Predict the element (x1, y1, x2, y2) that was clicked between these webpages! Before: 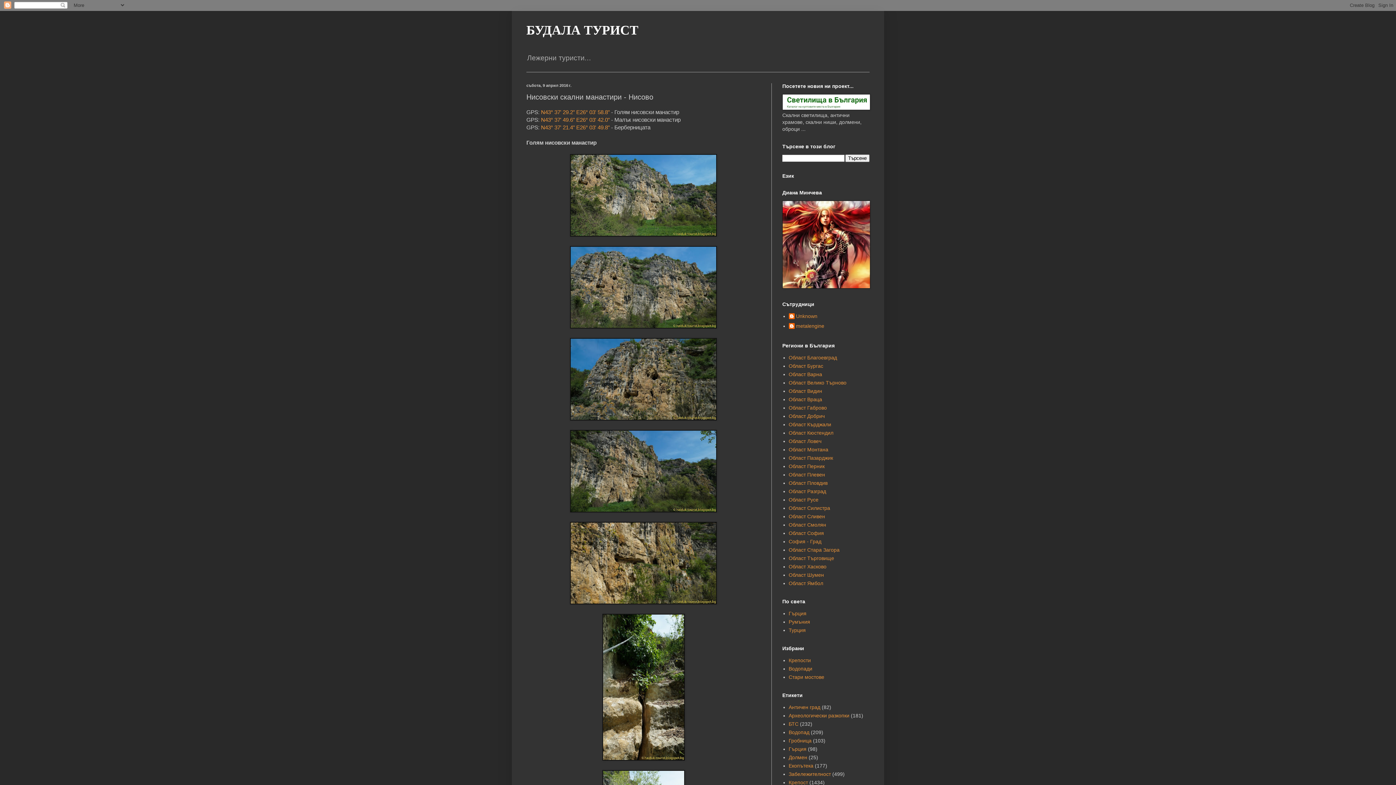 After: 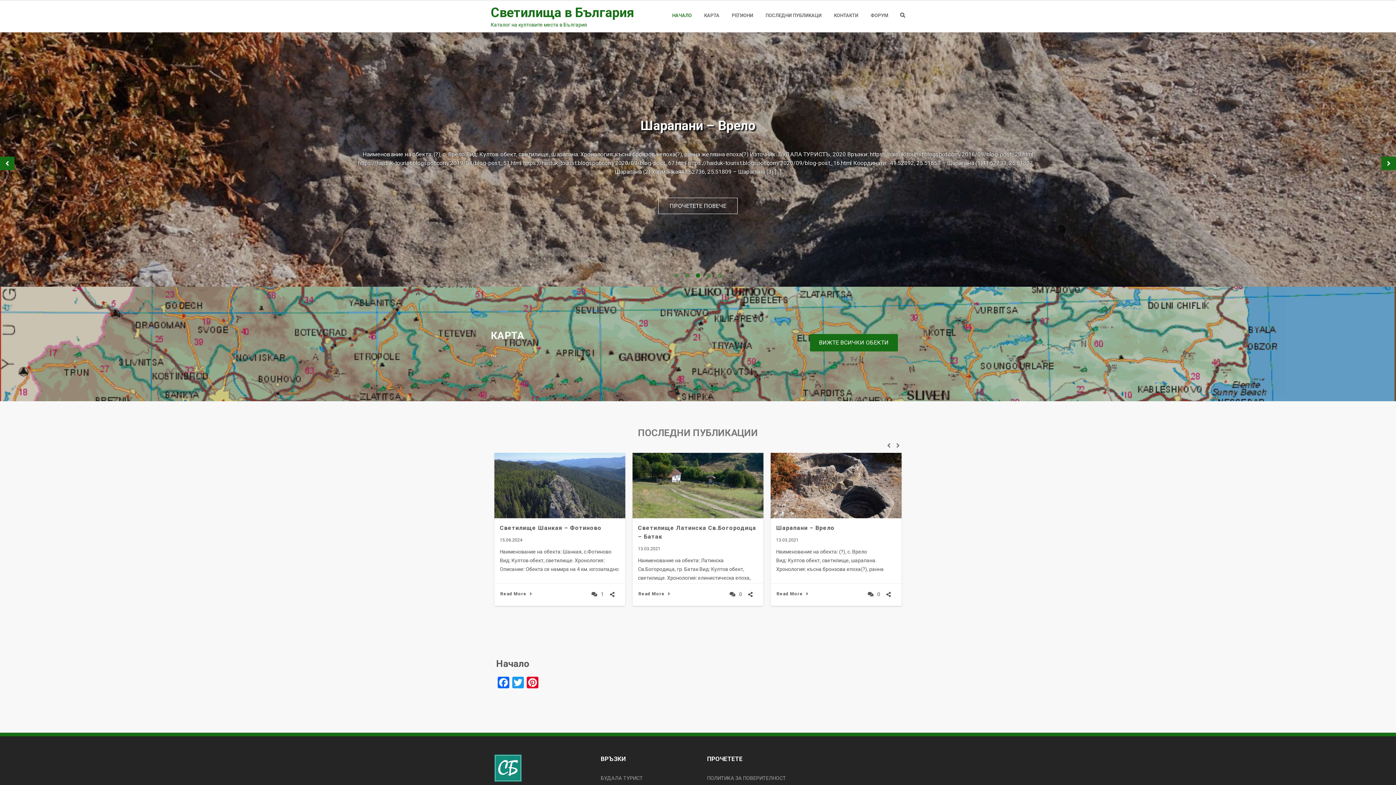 Action: bbox: (782, 105, 870, 111)